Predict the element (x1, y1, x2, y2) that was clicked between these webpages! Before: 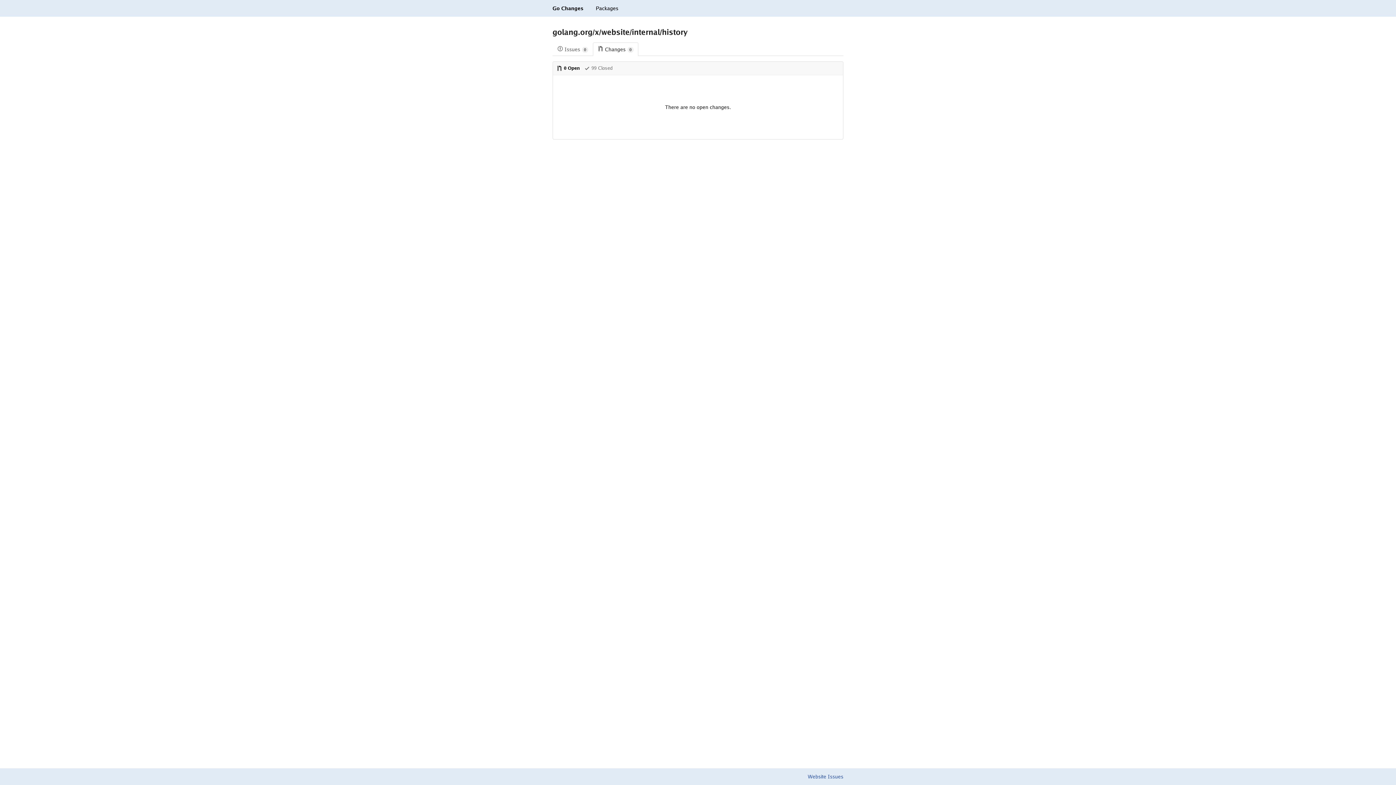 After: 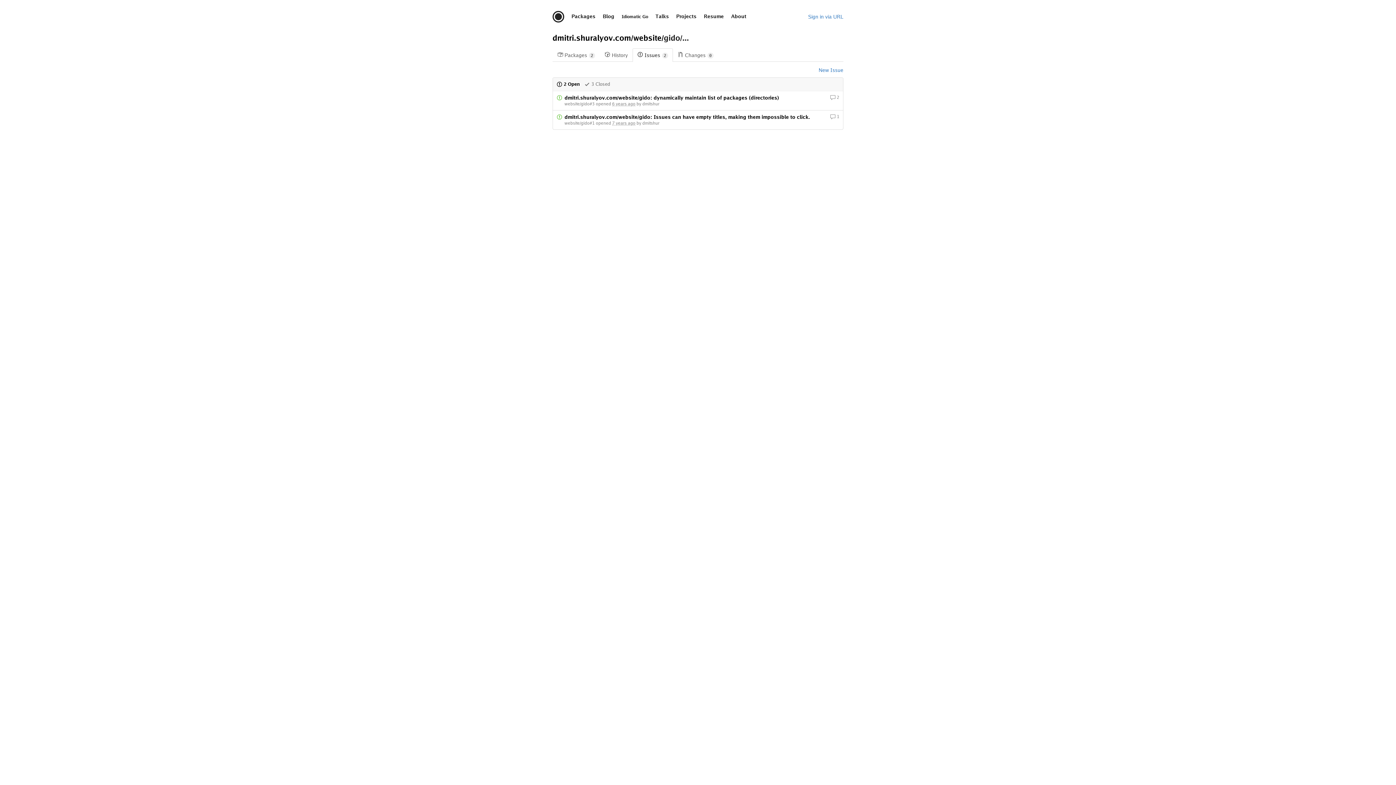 Action: label: Website Issues bbox: (808, 774, 843, 780)